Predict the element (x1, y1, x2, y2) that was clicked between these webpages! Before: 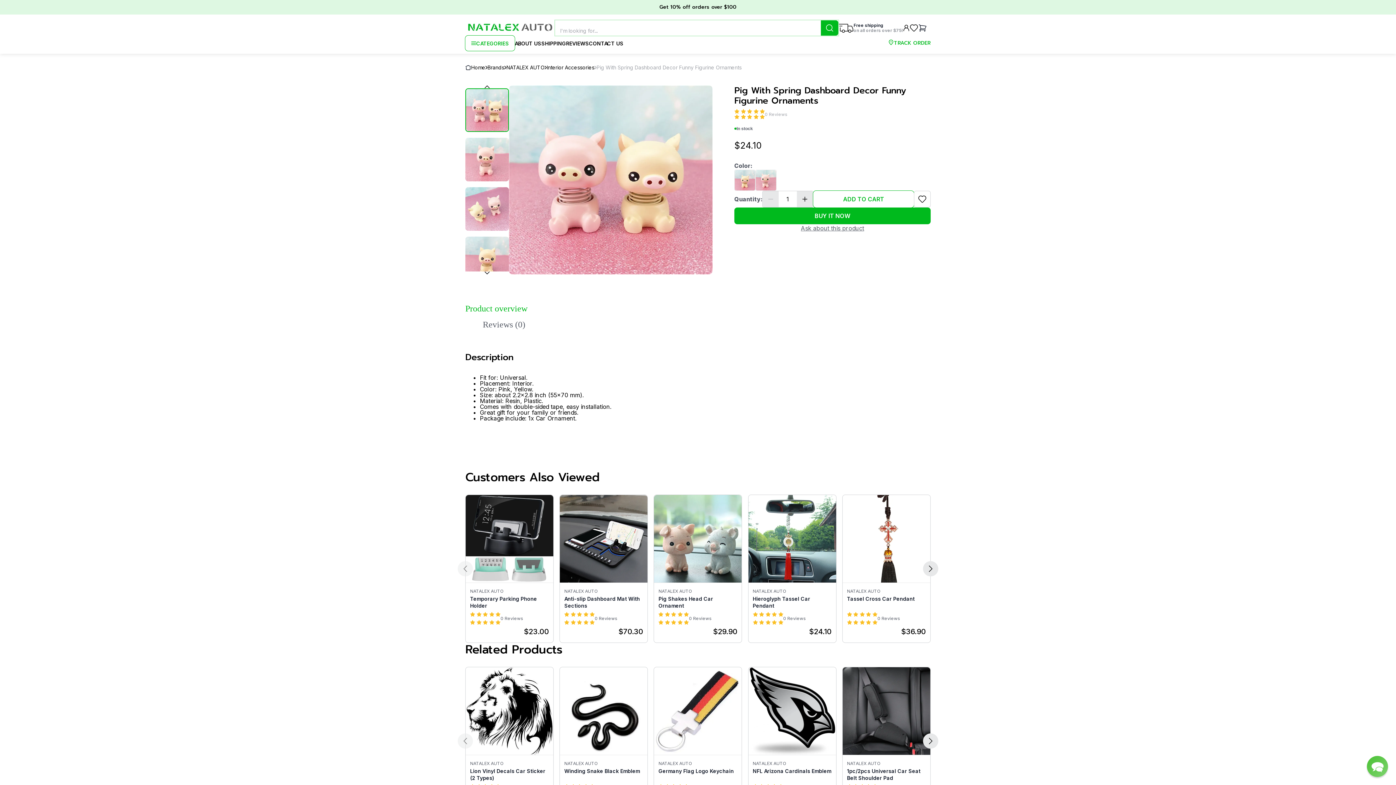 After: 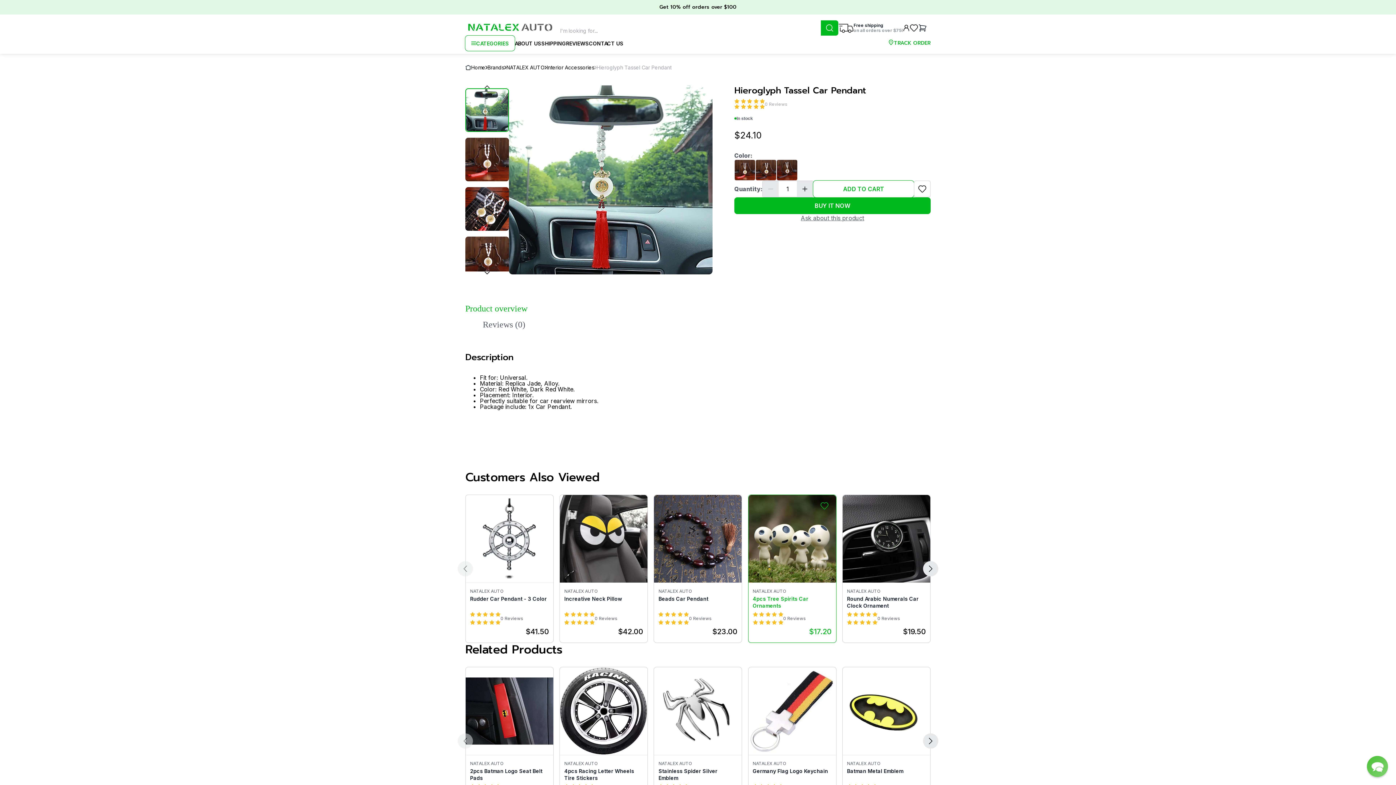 Action: bbox: (748, 494, 836, 643) label: NATALEX AUTO

Hieroglyph Tassel Car Pendant

0 Reviews

$24.10